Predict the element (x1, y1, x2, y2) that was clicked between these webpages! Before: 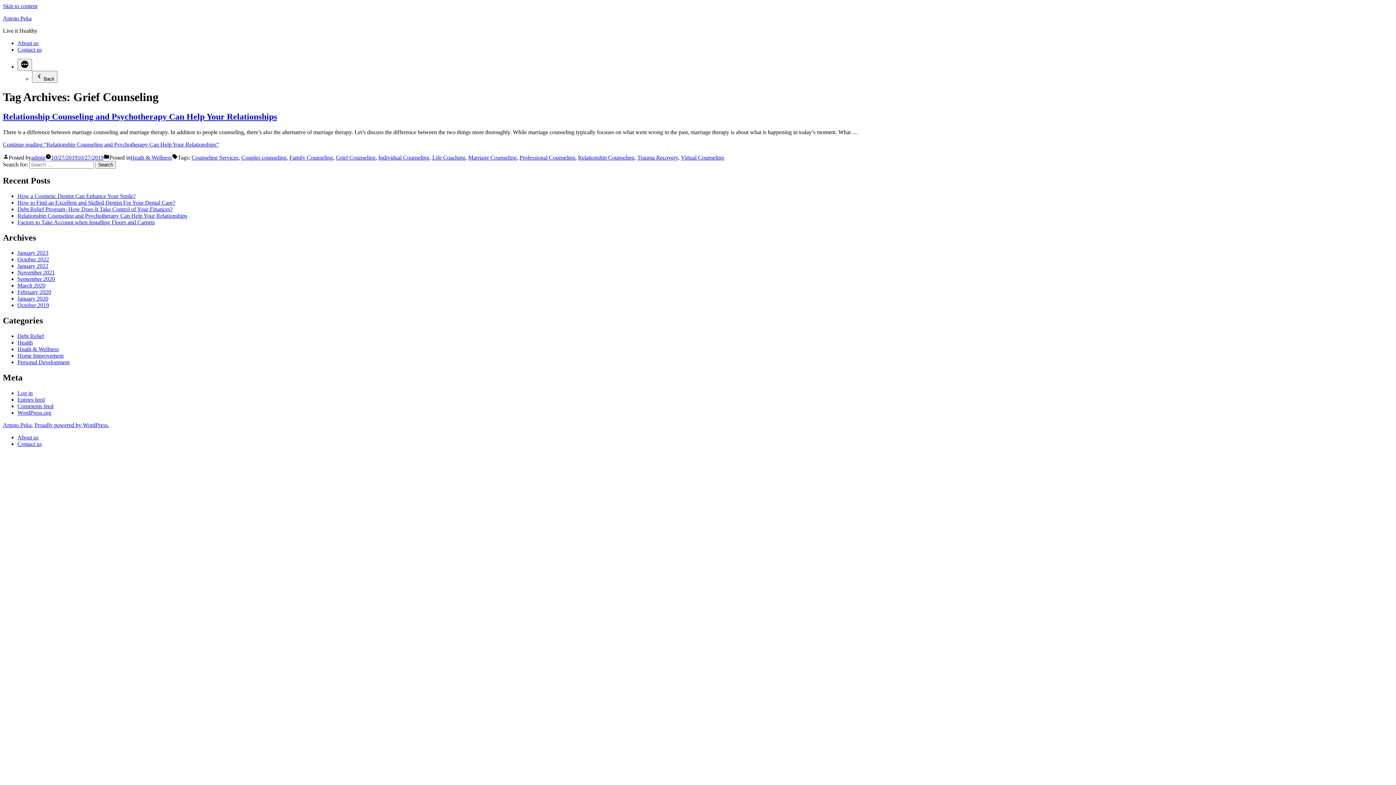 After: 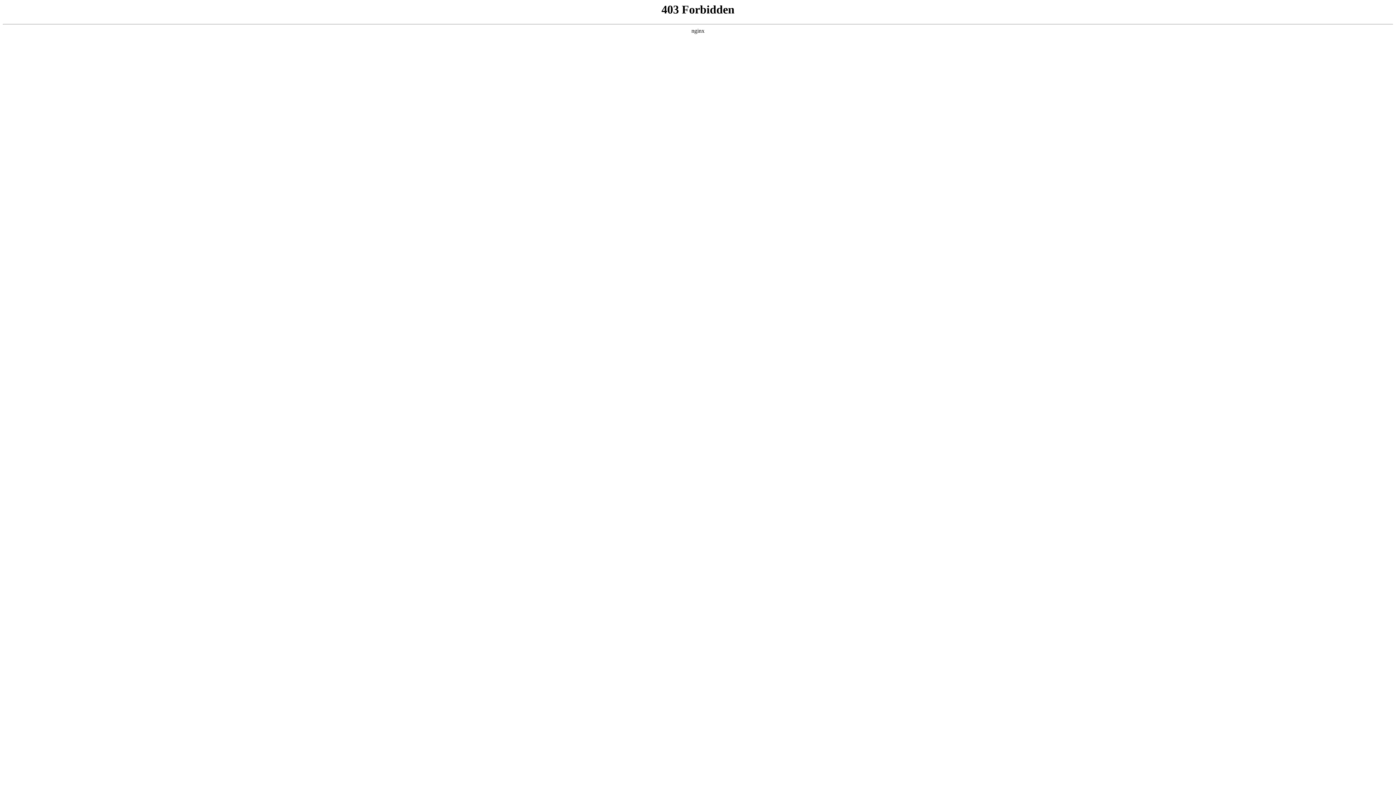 Action: label: Proudly powered by WordPress. bbox: (34, 422, 109, 428)